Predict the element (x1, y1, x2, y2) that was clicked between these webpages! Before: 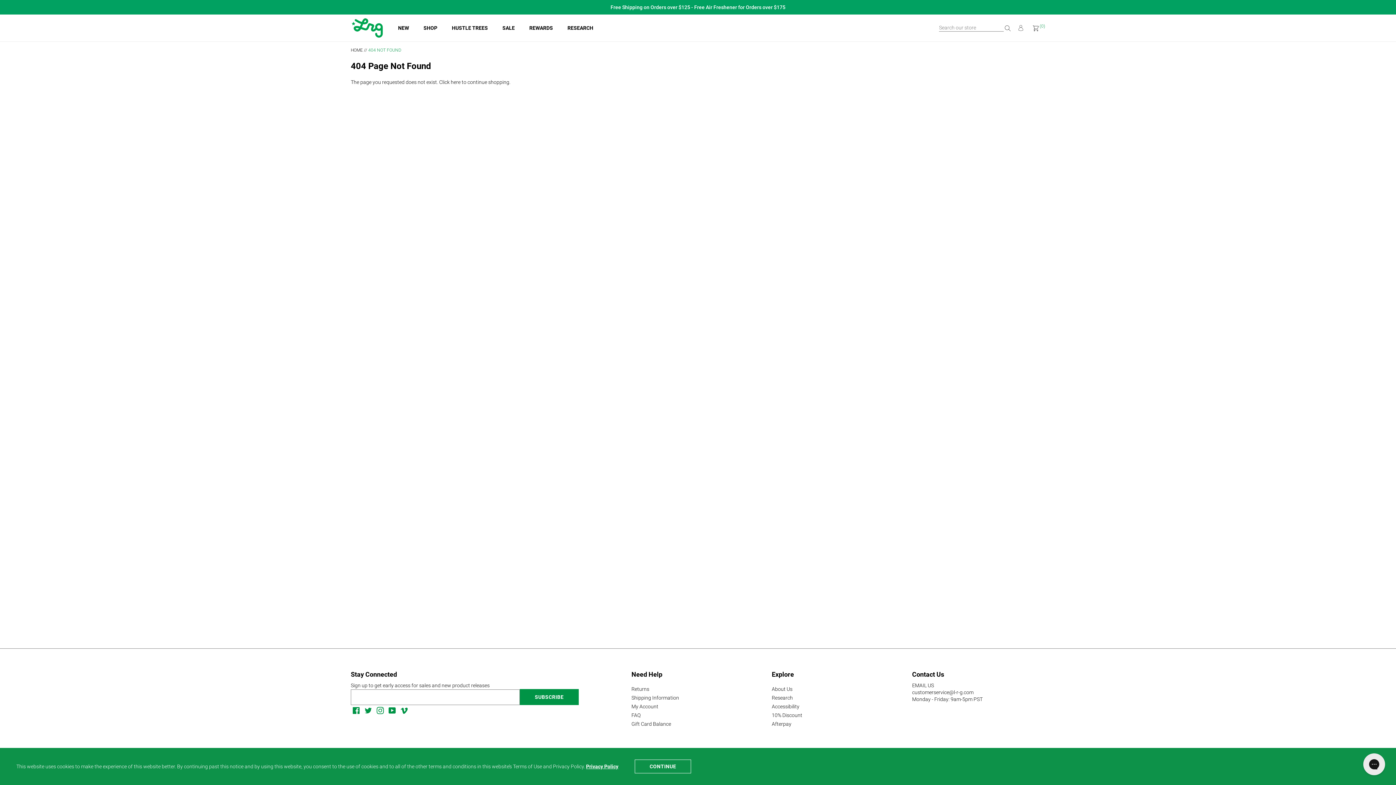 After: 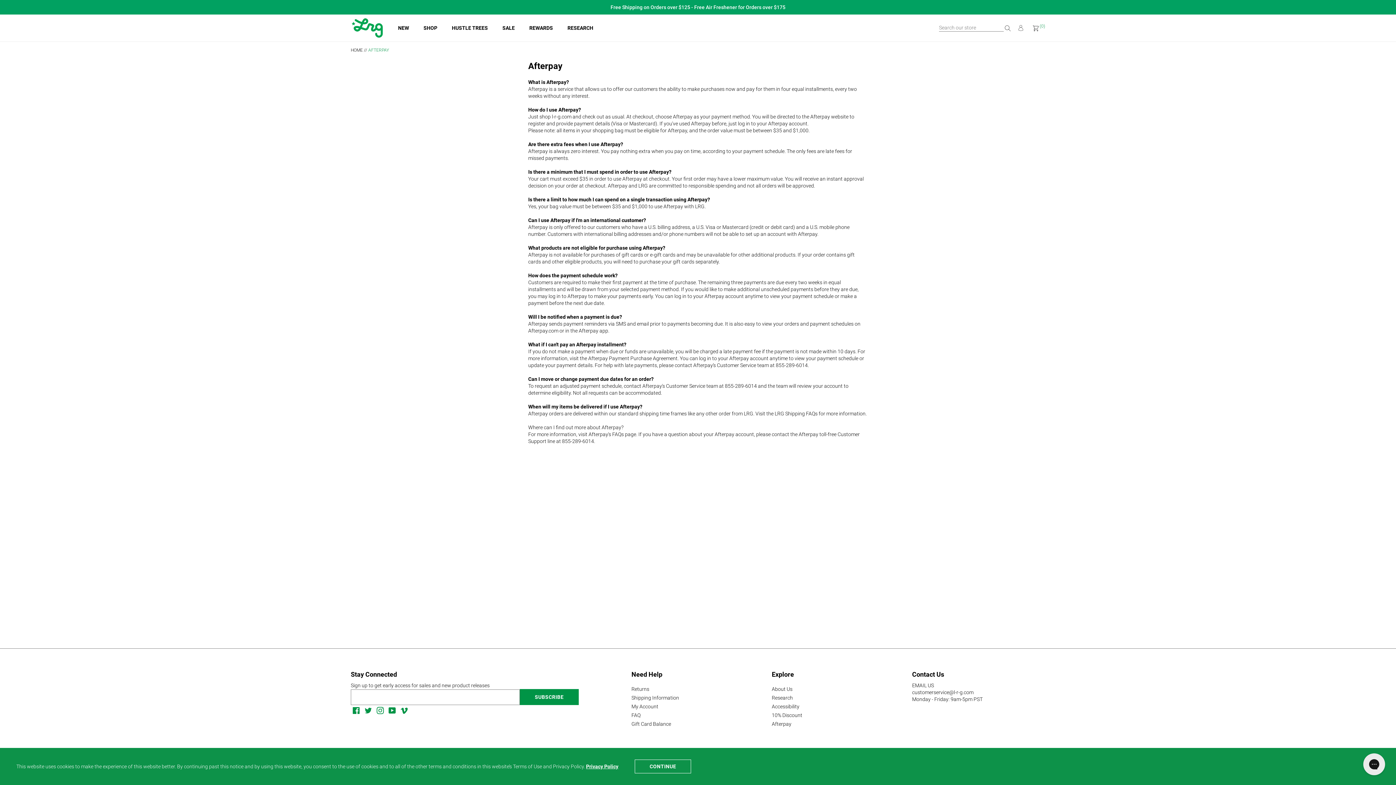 Action: bbox: (772, 721, 791, 727) label: Afterpay